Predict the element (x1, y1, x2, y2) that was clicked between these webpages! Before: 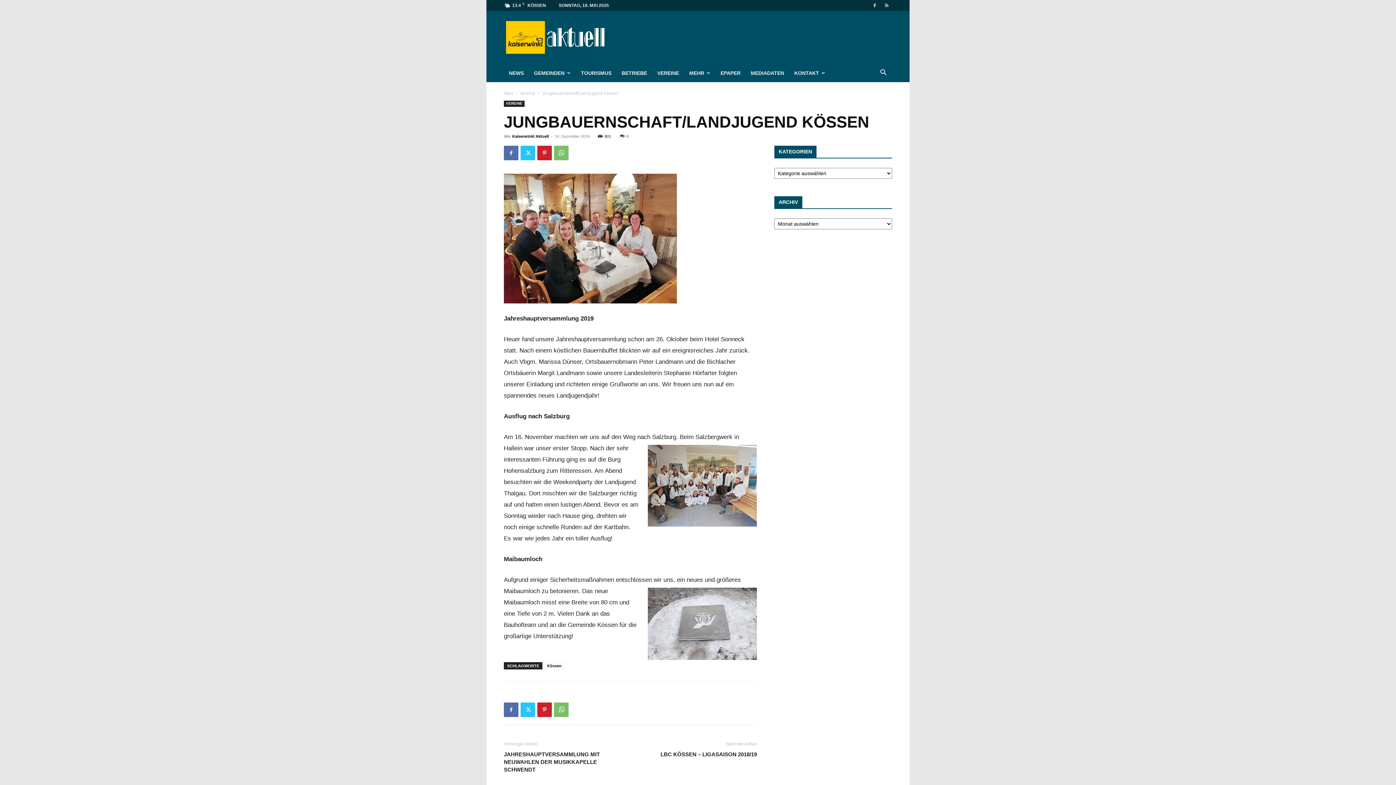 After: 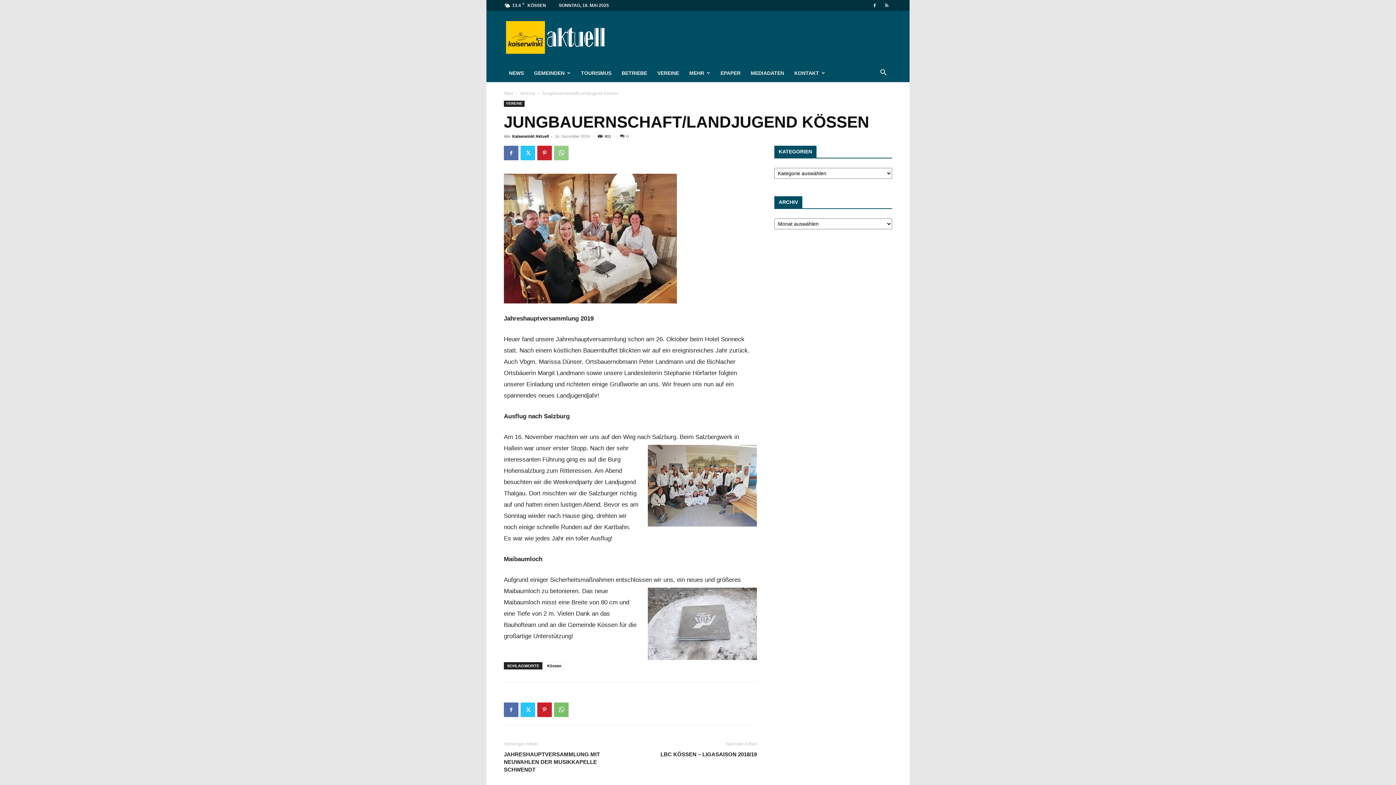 Action: bbox: (554, 145, 568, 160)